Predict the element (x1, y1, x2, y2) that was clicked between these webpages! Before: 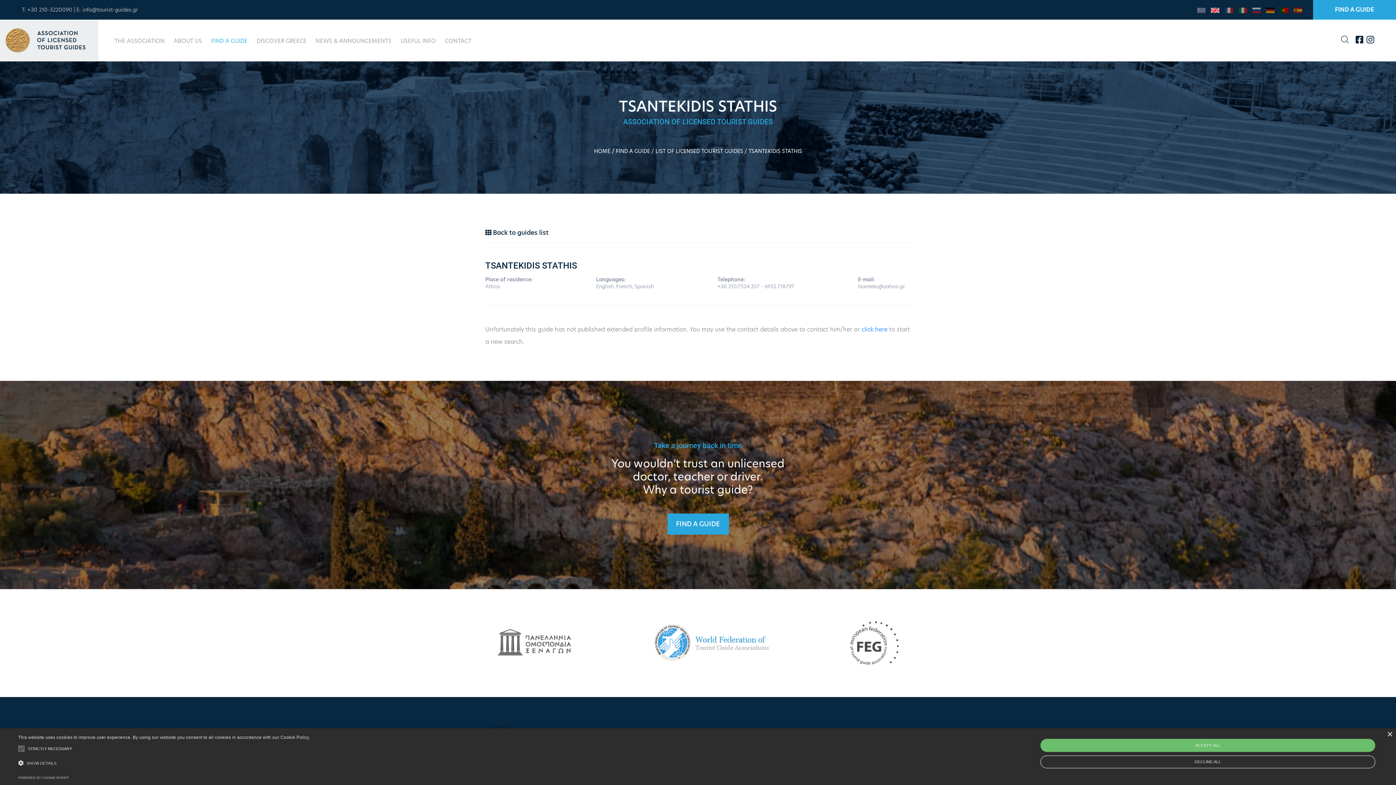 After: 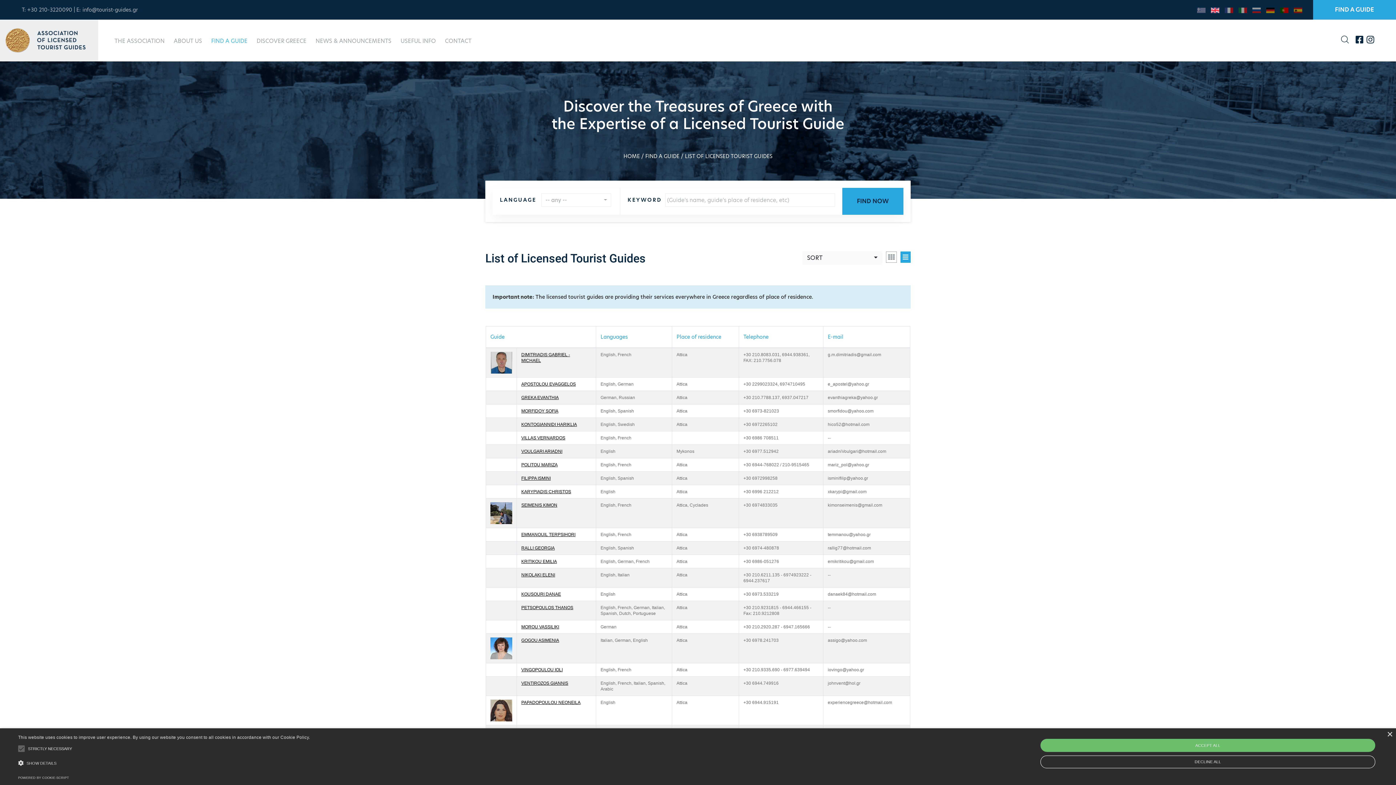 Action: bbox: (616, 144, 650, 157) label: FIND A GUIDE